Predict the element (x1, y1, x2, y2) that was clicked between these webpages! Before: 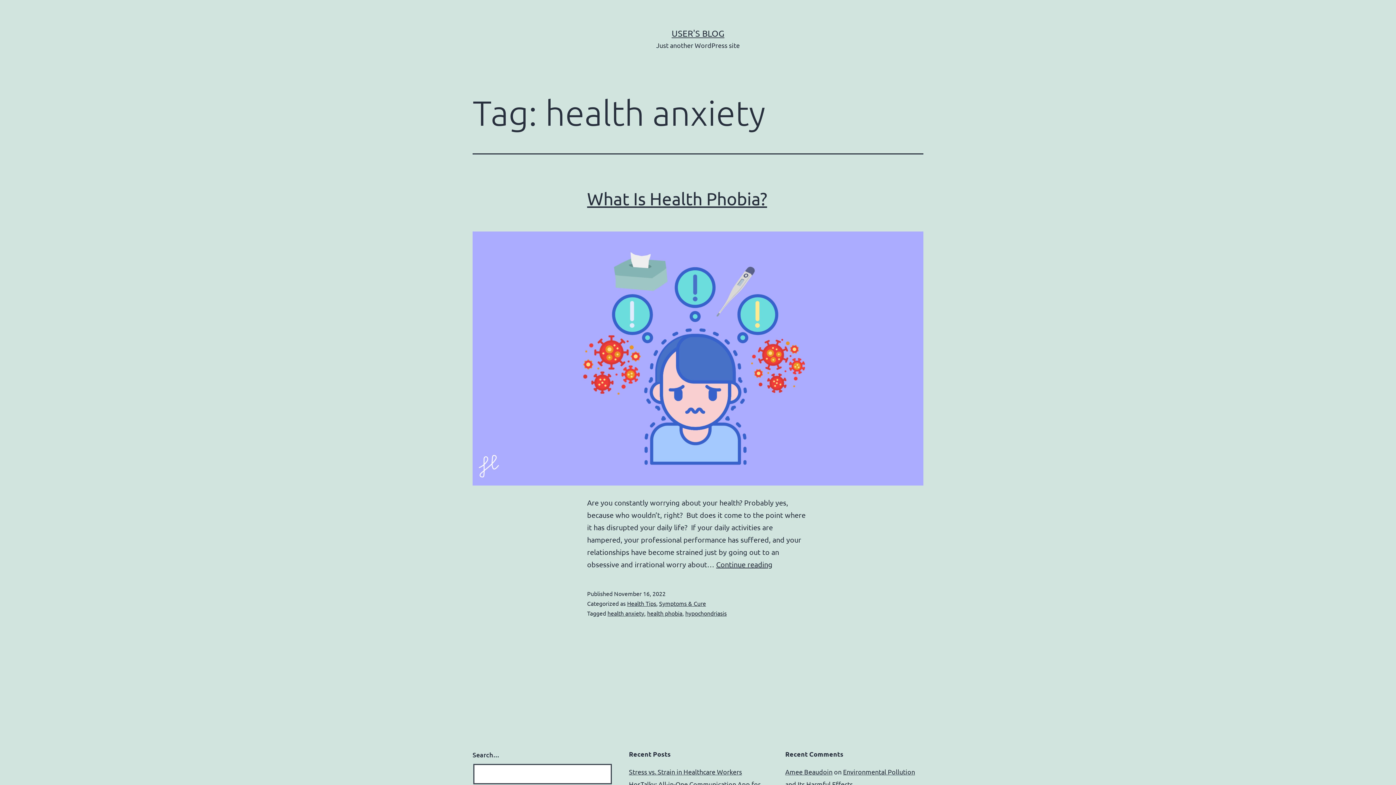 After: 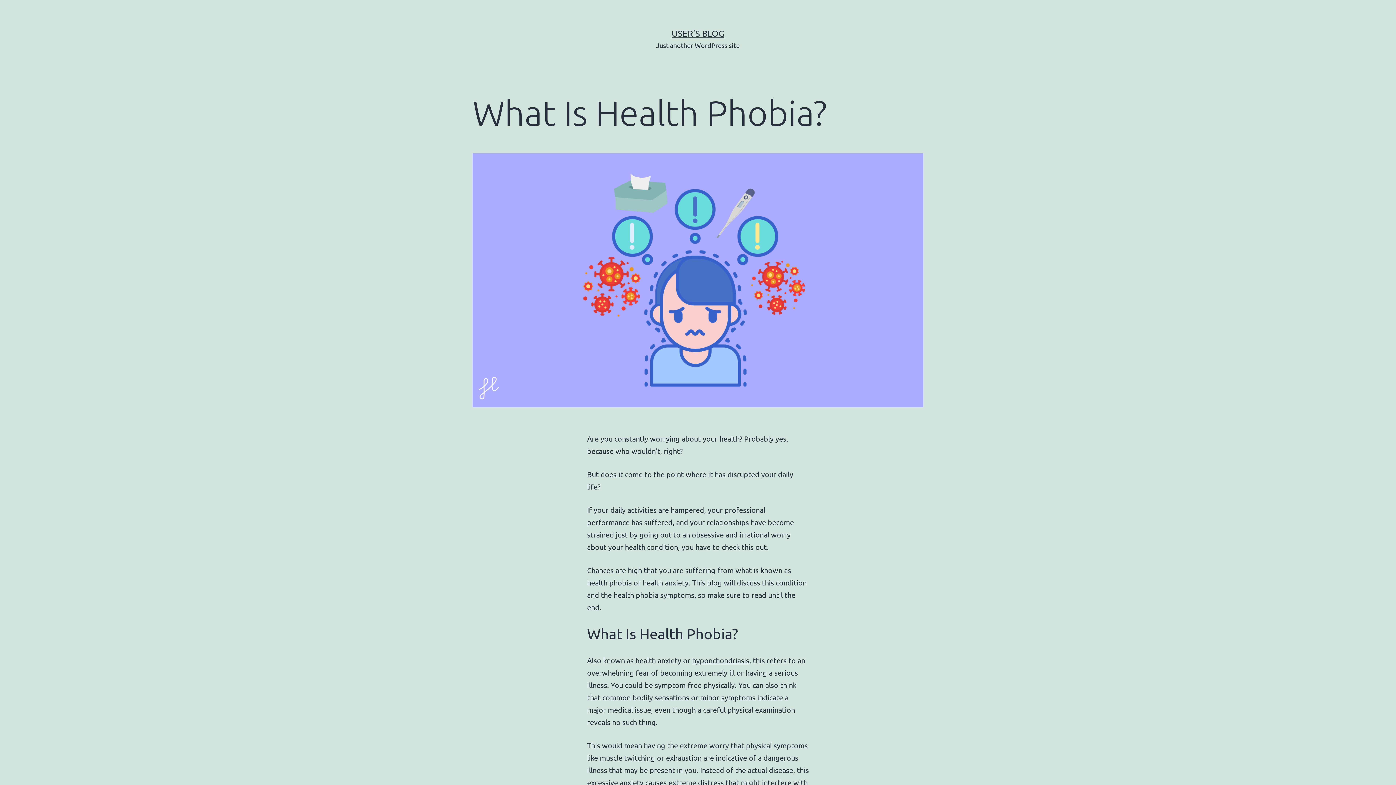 Action: label: What Is Health Phobia? bbox: (587, 188, 767, 208)